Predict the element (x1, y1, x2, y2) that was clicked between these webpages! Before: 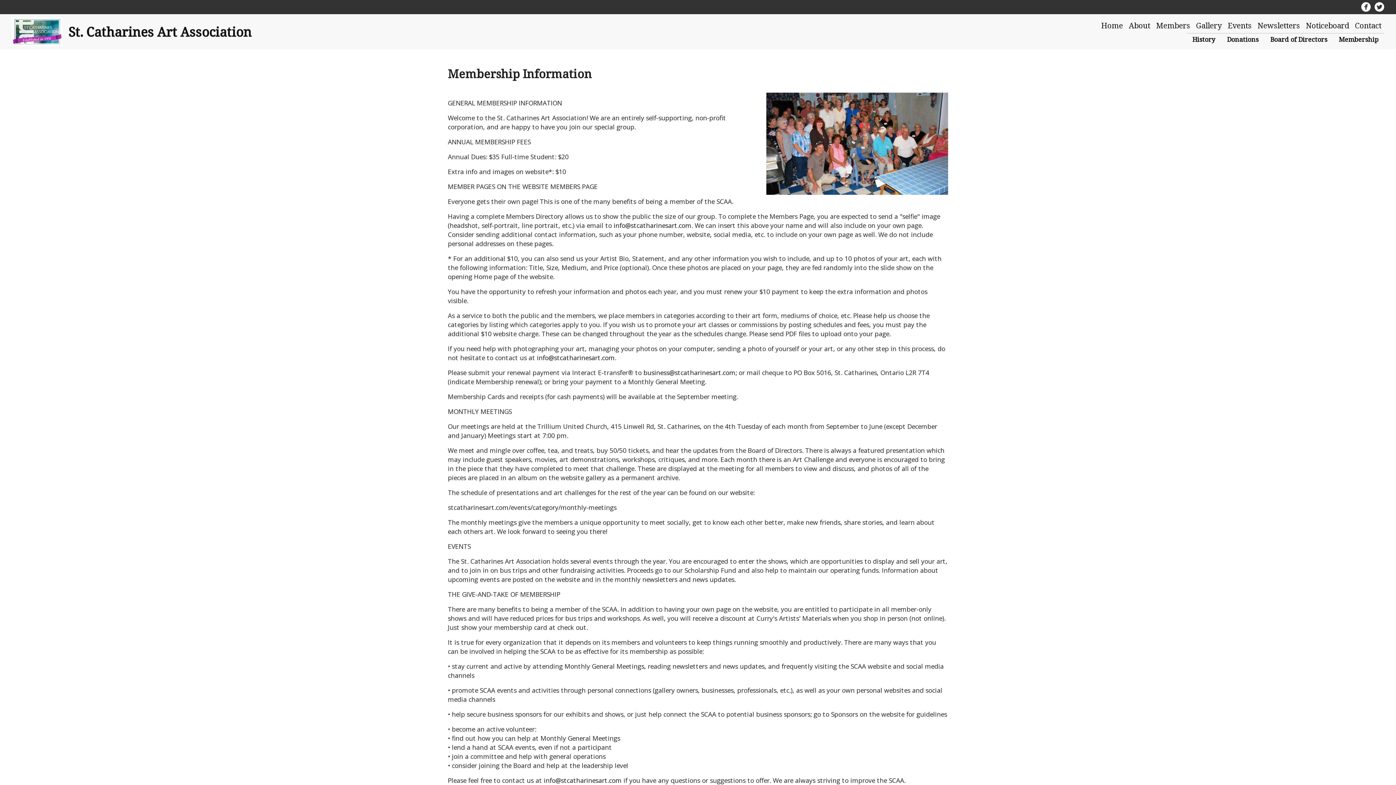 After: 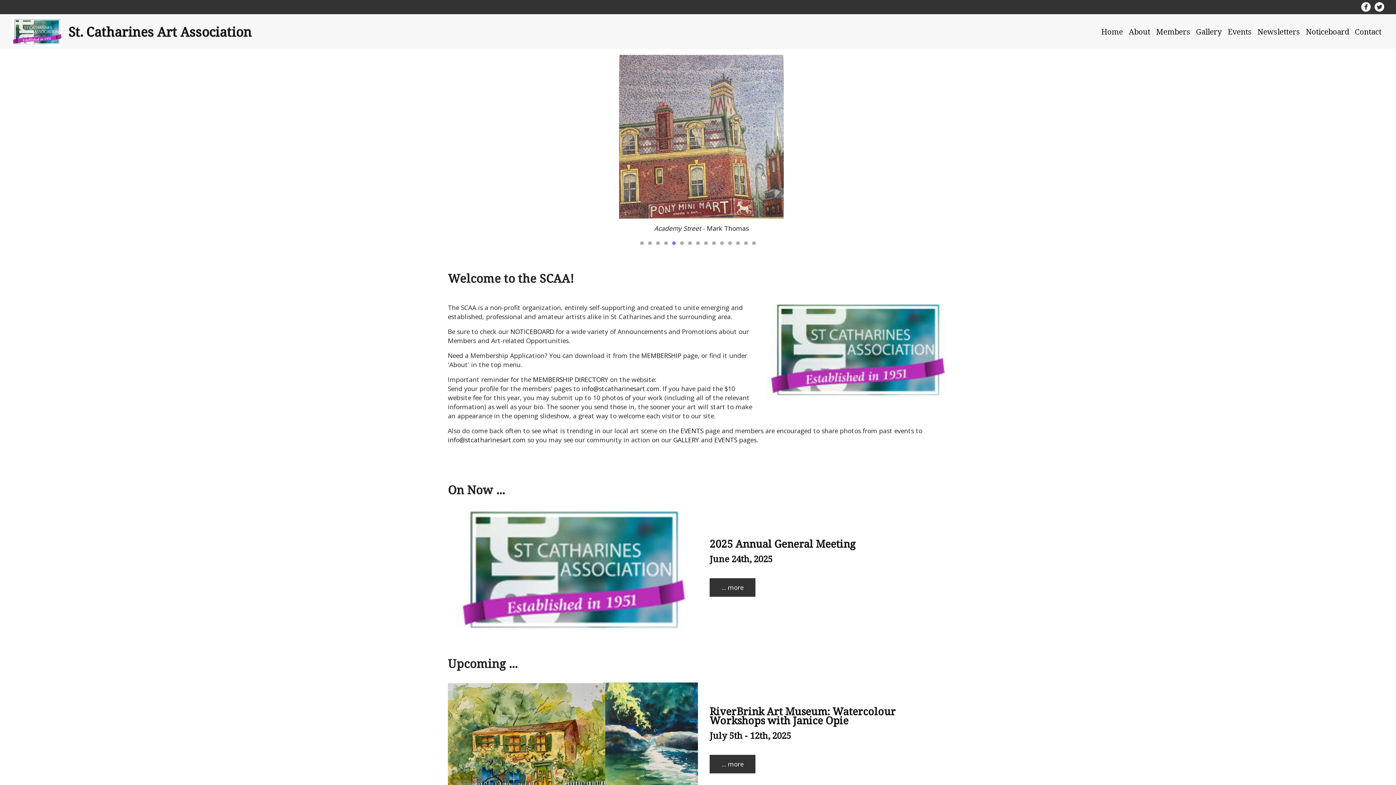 Action: label: Home bbox: (1101, 20, 1123, 30)